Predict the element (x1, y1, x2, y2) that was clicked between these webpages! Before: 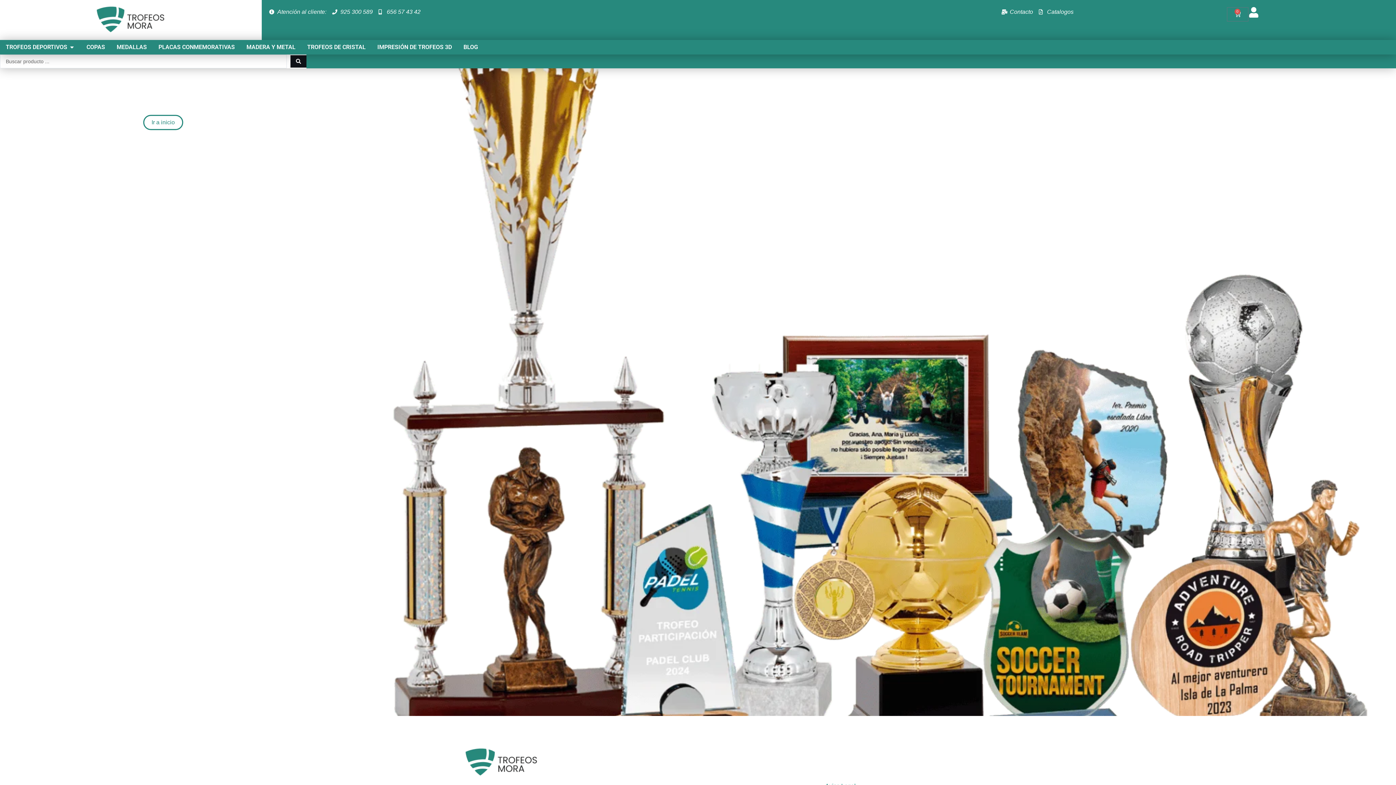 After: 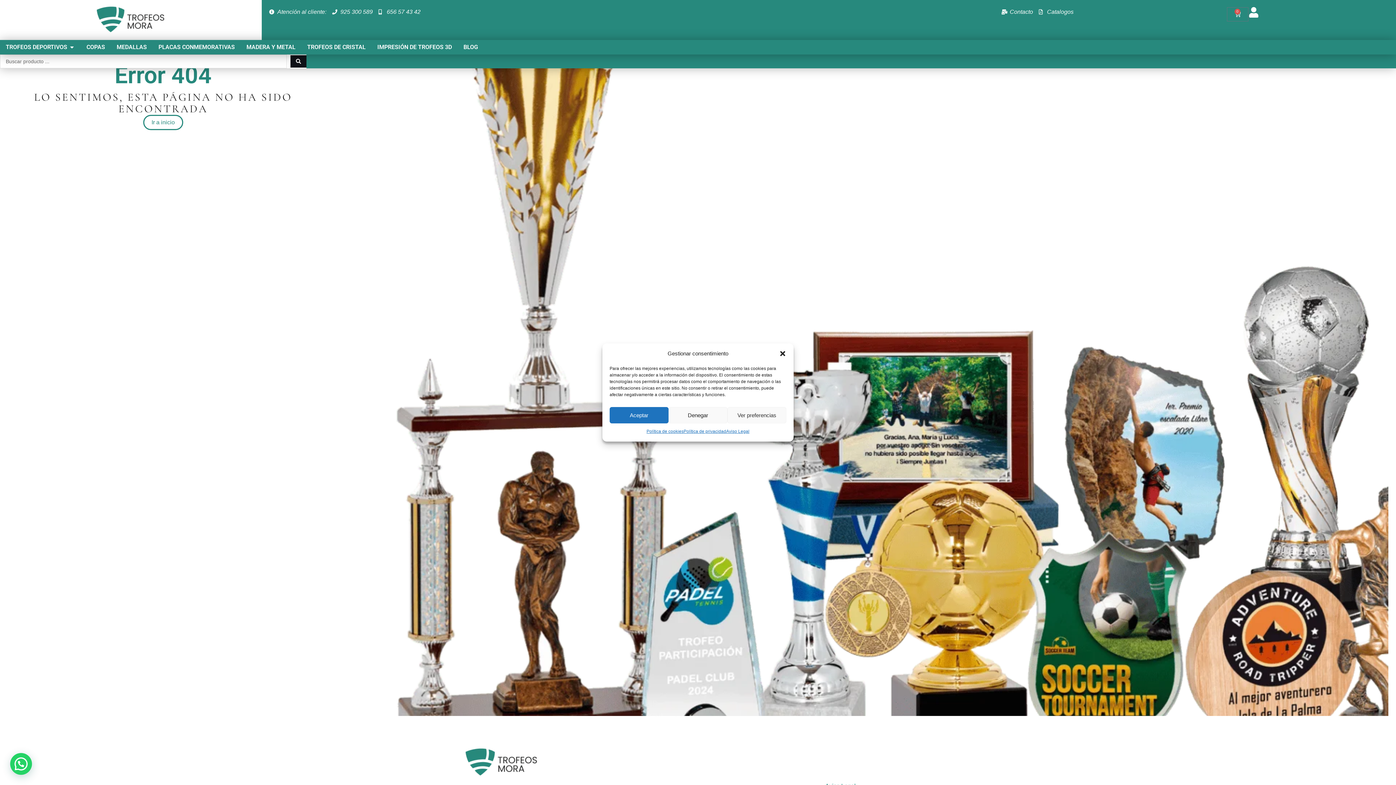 Action: label: 656 57 43 42 bbox: (378, 7, 420, 16)